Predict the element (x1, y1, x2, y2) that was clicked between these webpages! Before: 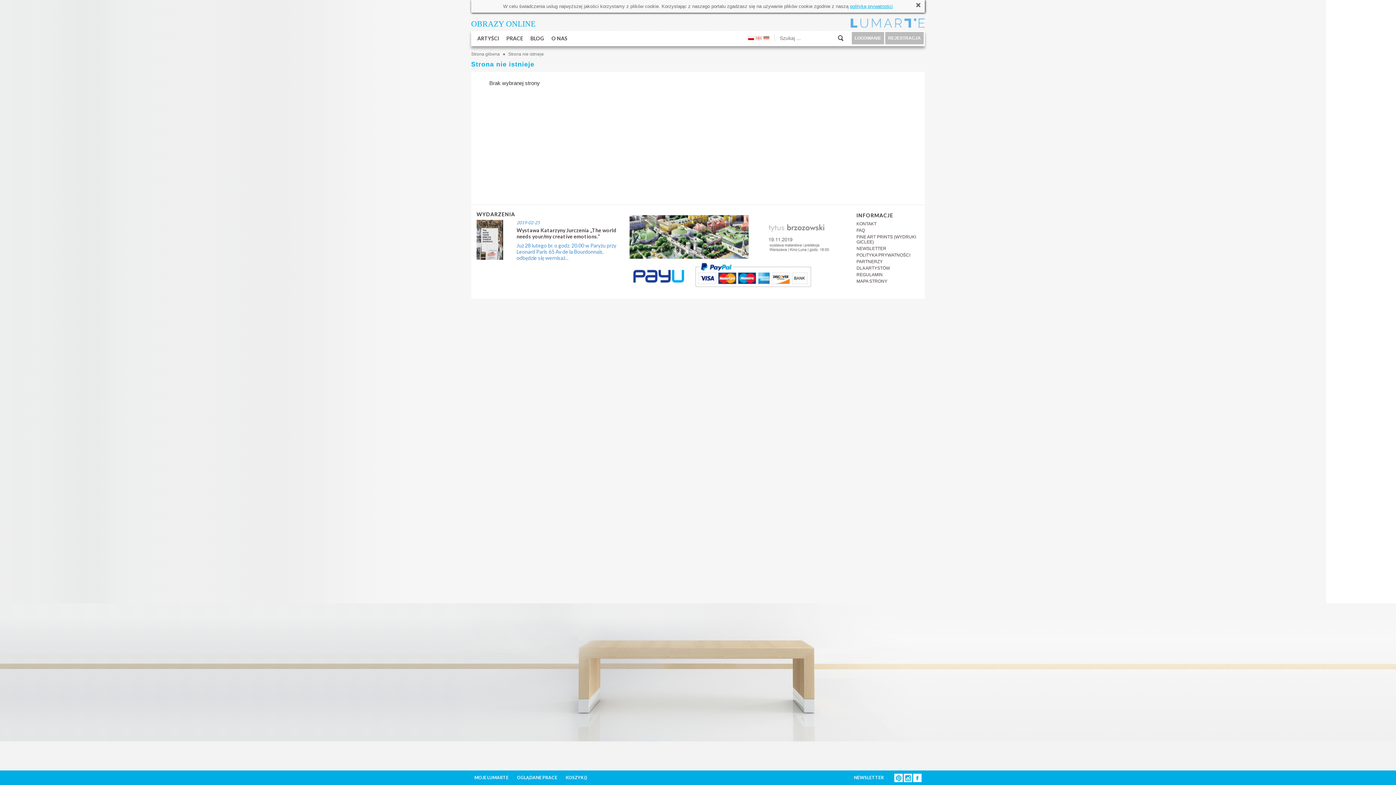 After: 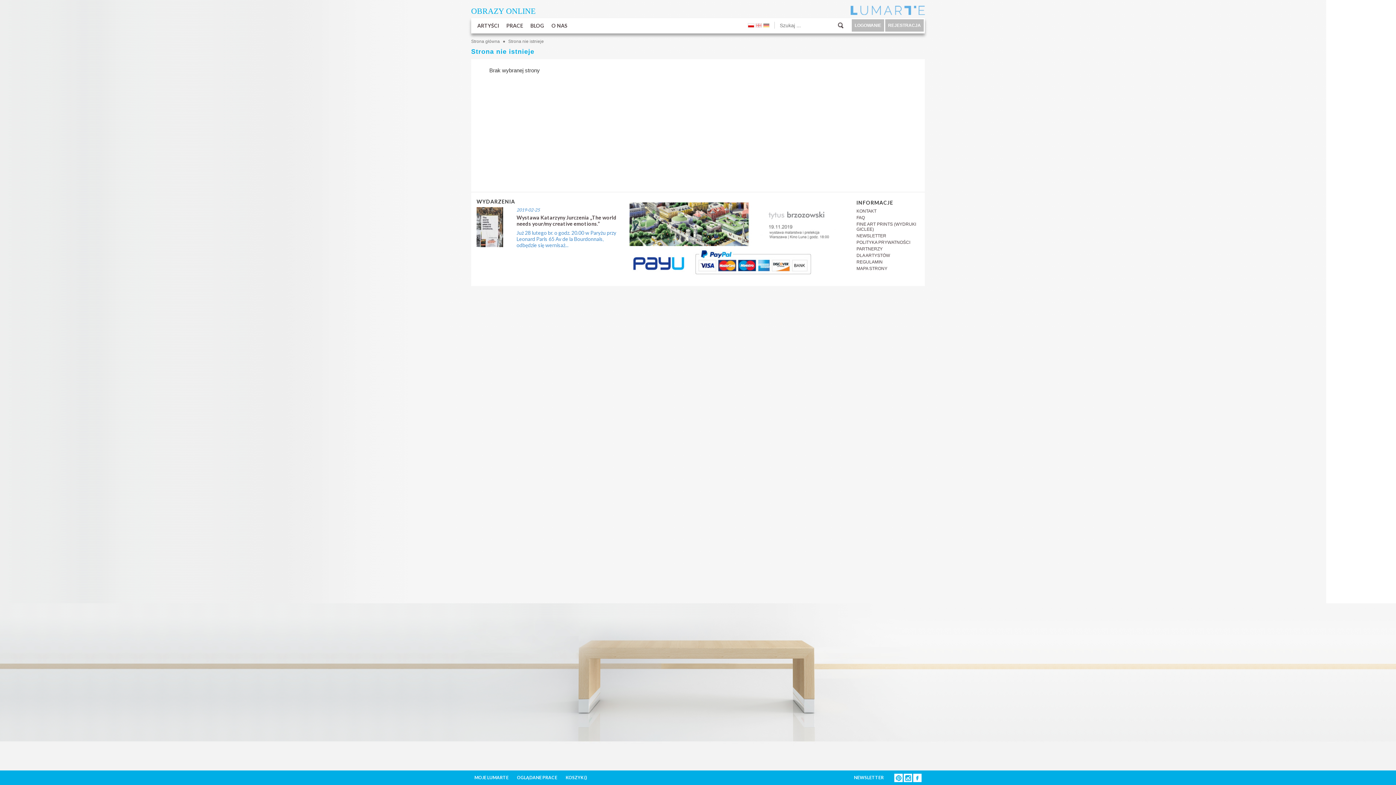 Action: bbox: (915, 1, 921, 7)